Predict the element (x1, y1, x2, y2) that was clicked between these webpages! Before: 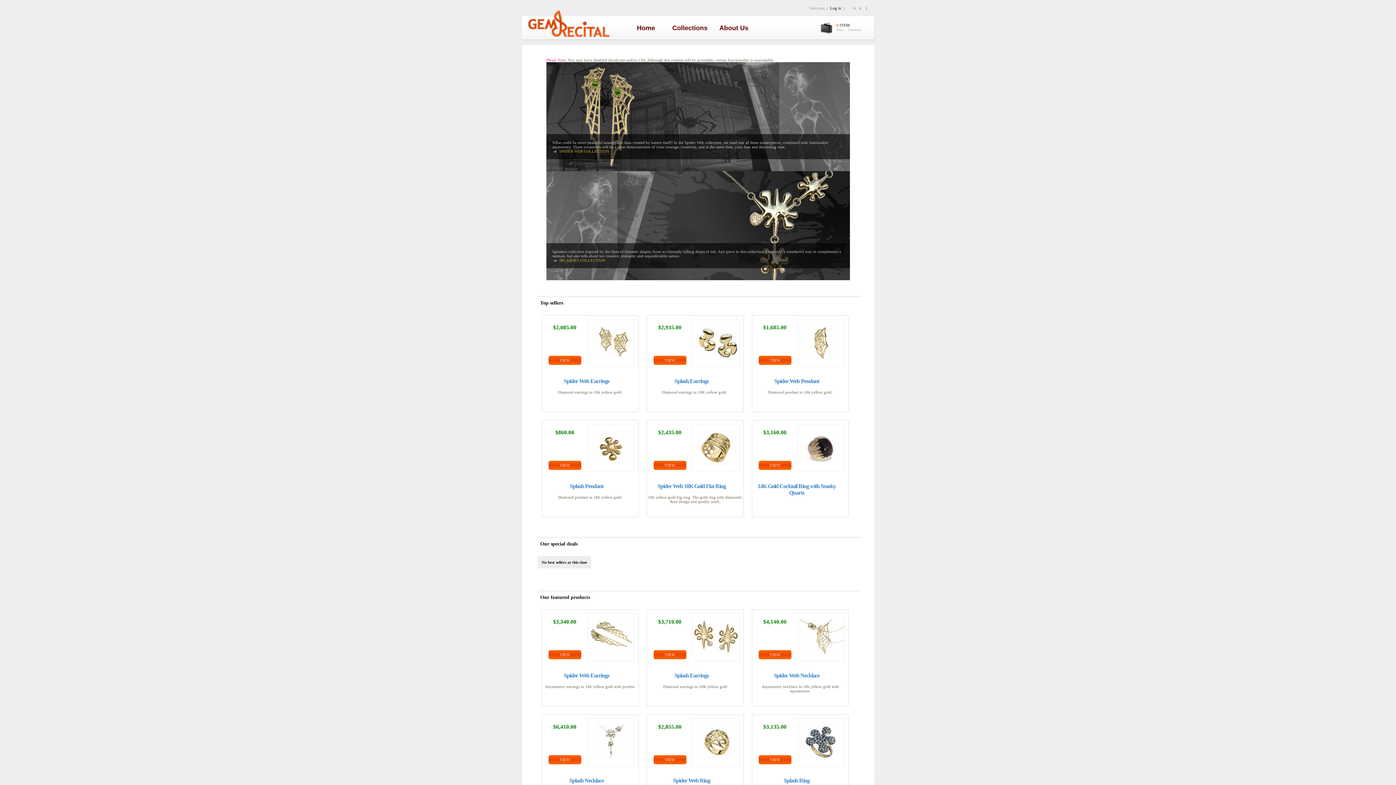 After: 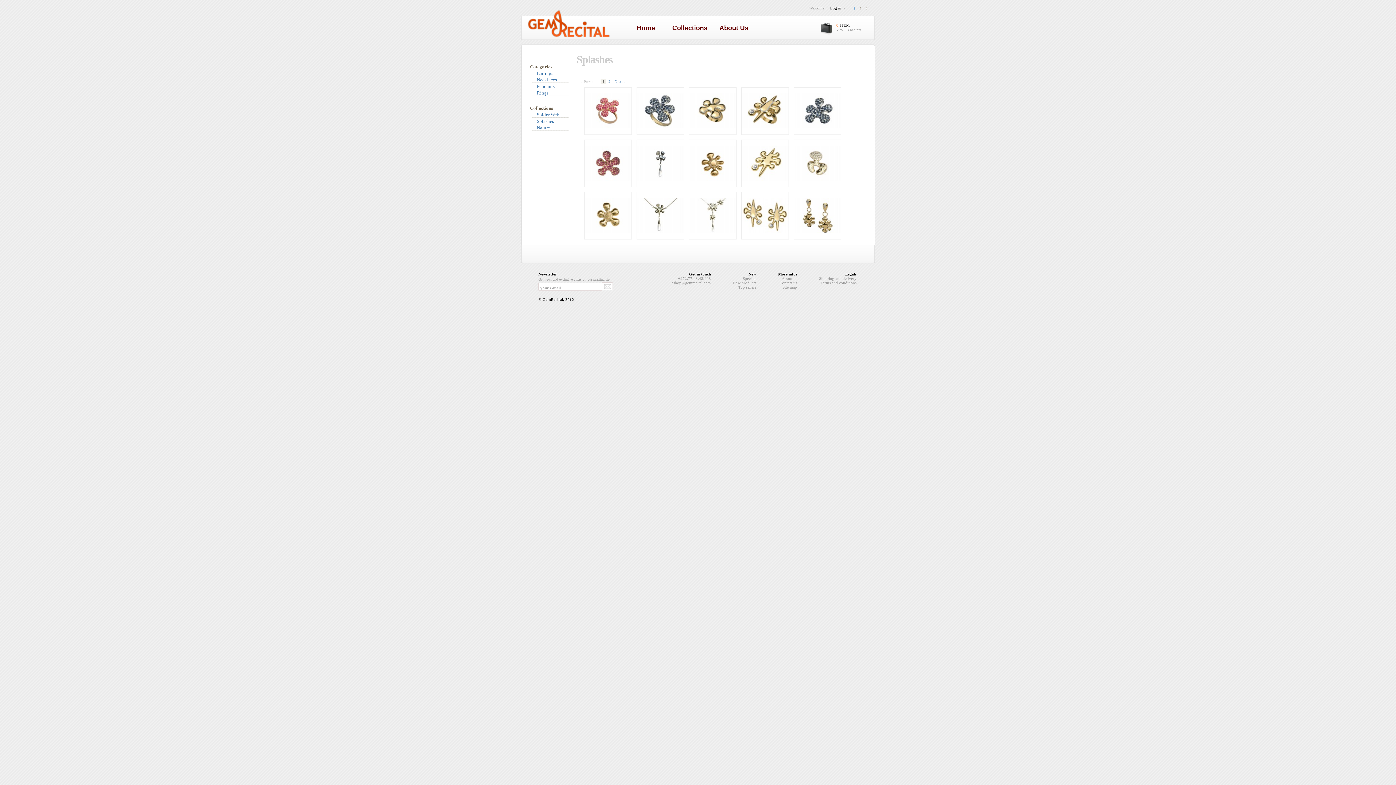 Action: label: Collections   bbox: (669, 23, 713, 34)